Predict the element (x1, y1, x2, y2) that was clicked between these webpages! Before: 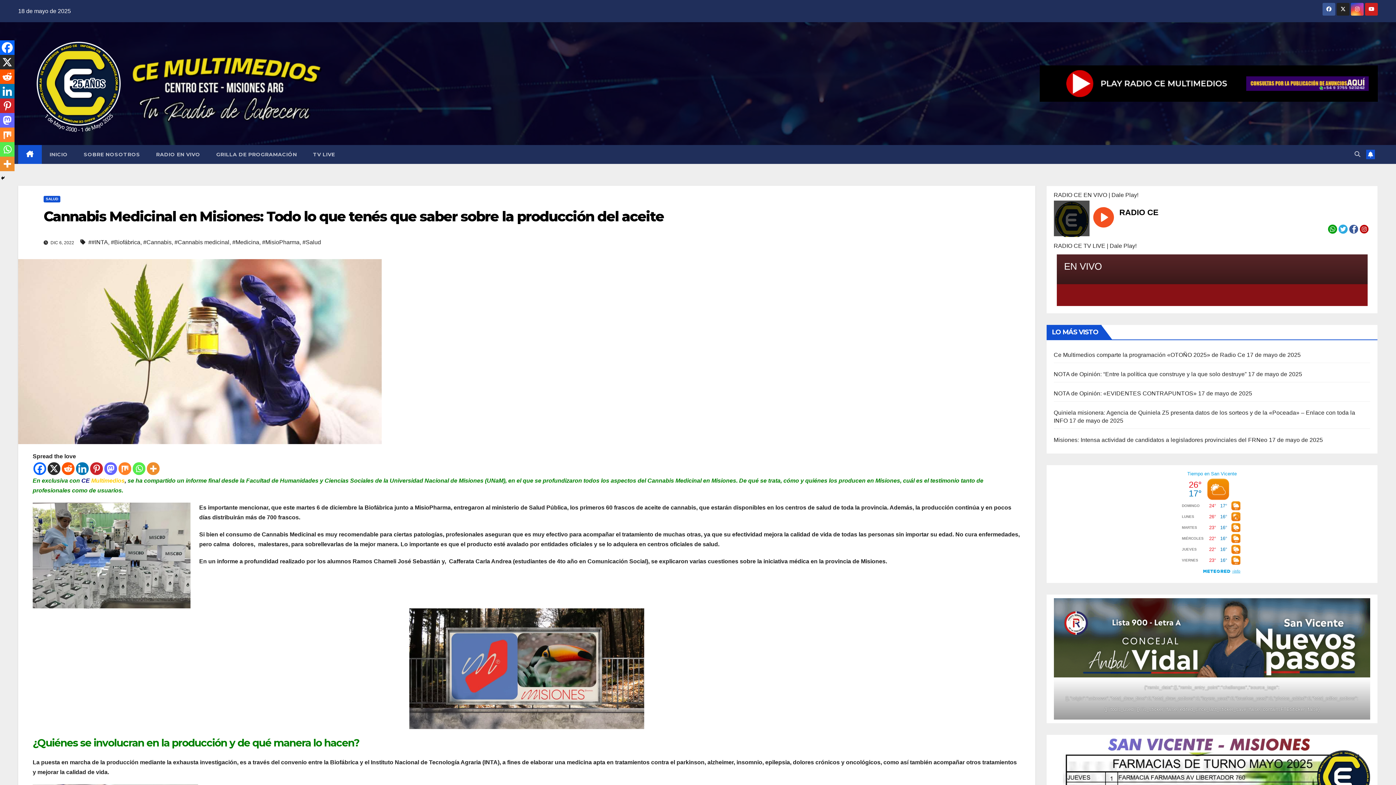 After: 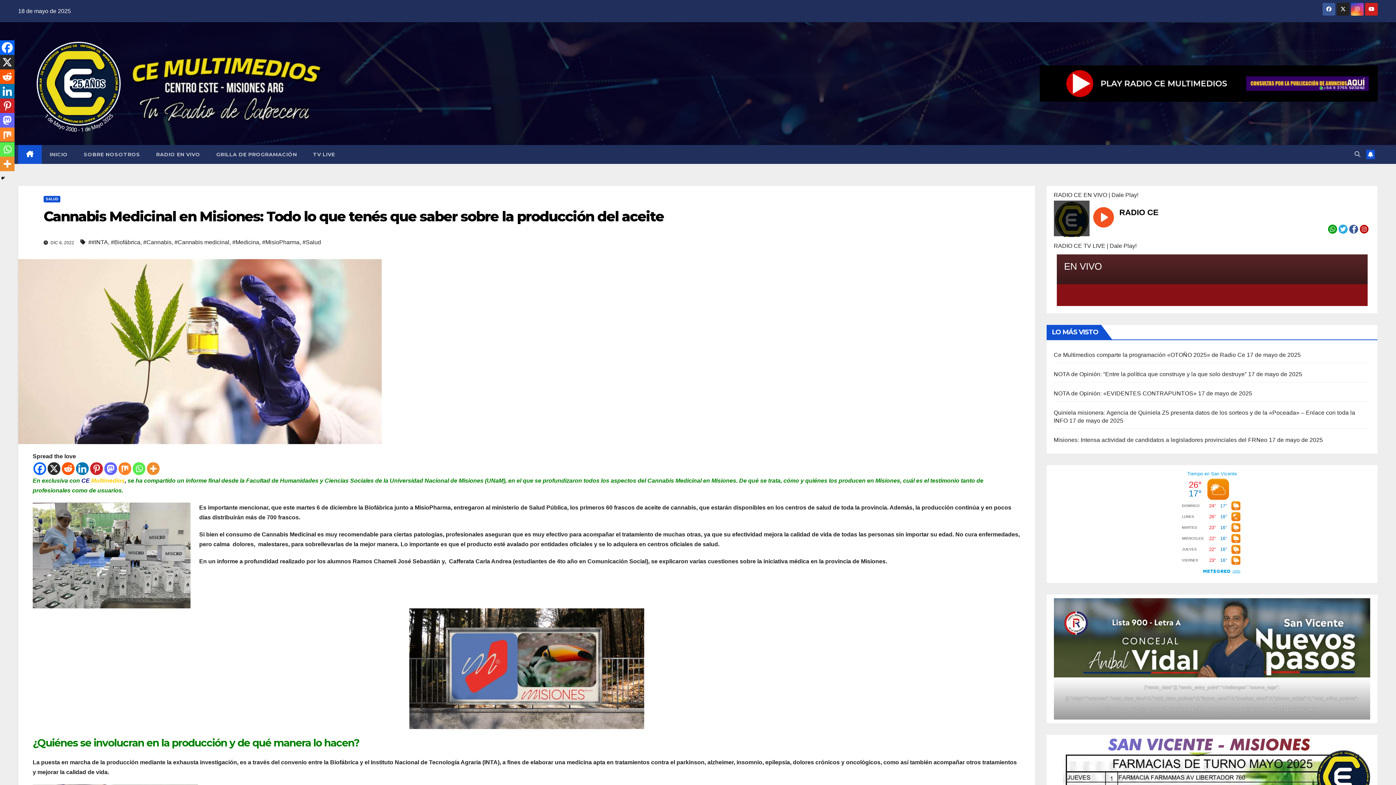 Action: label: Whatsapp bbox: (0, 142, 14, 156)